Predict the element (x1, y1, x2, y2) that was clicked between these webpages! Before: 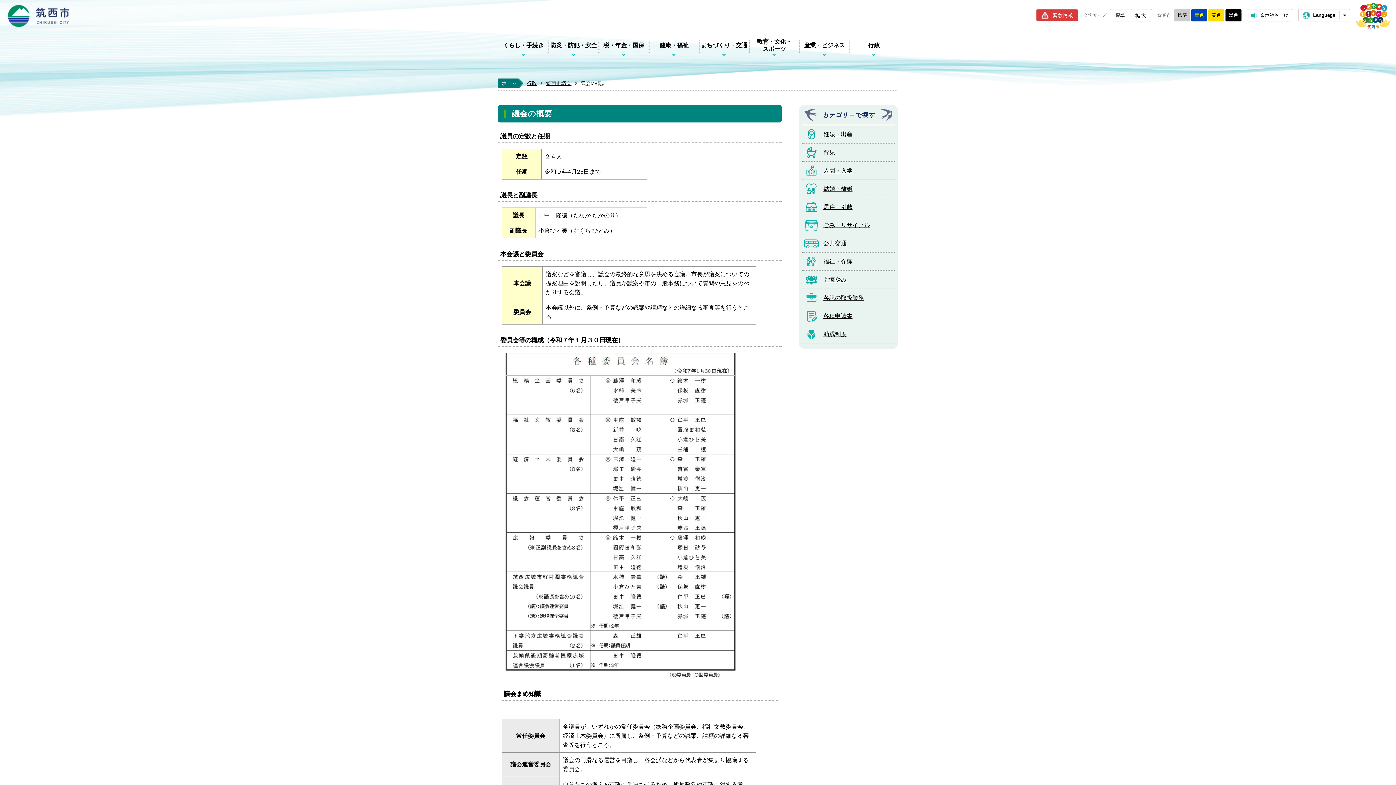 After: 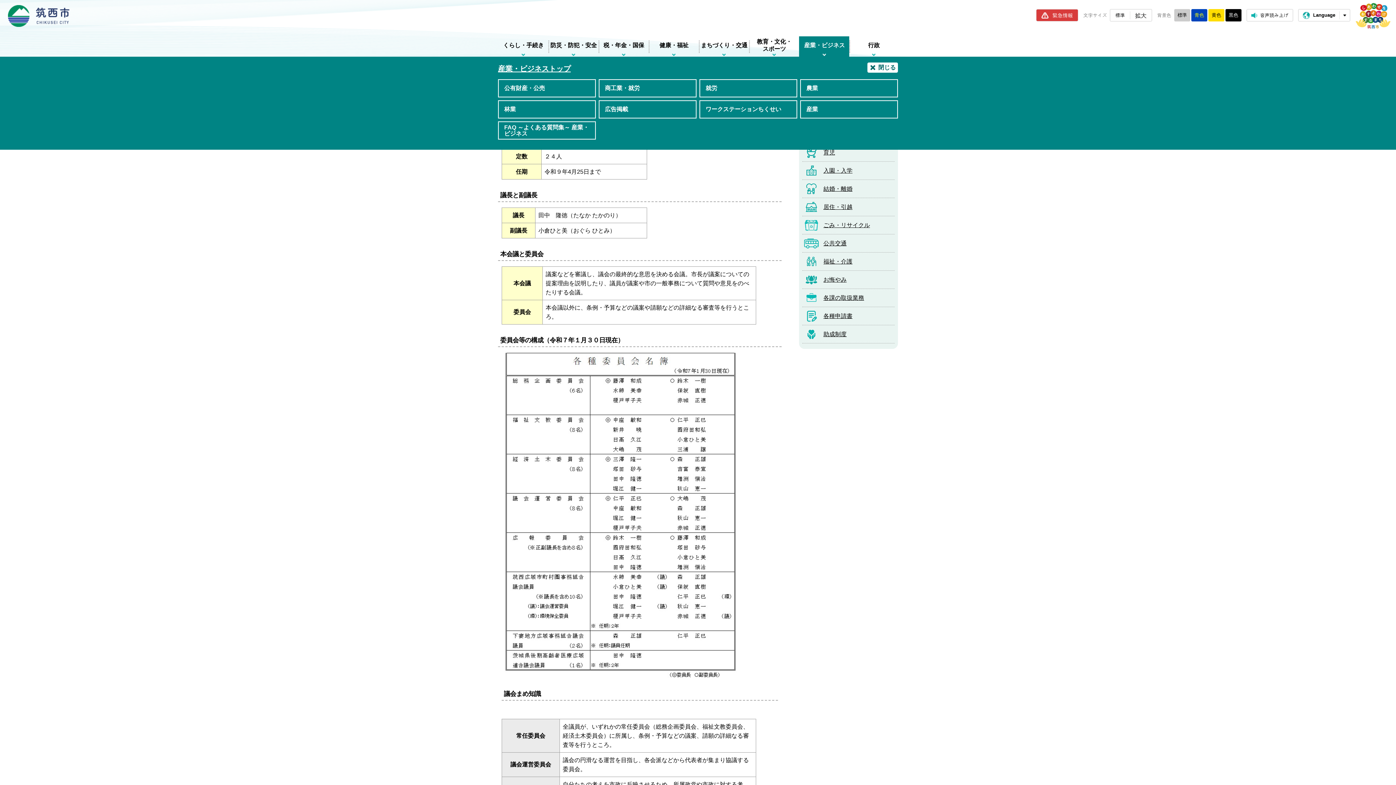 Action: label: 産業・ビジネス bbox: (799, 36, 849, 56)